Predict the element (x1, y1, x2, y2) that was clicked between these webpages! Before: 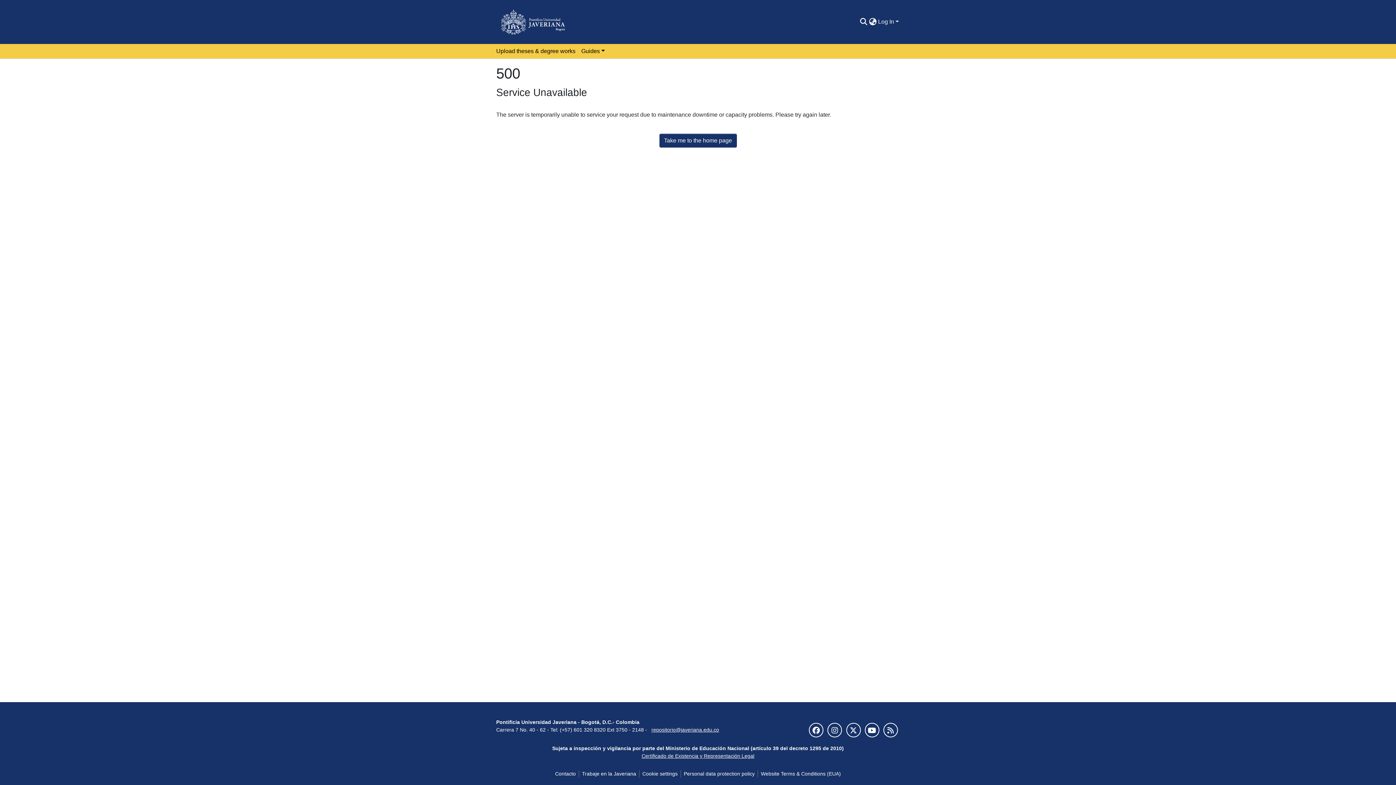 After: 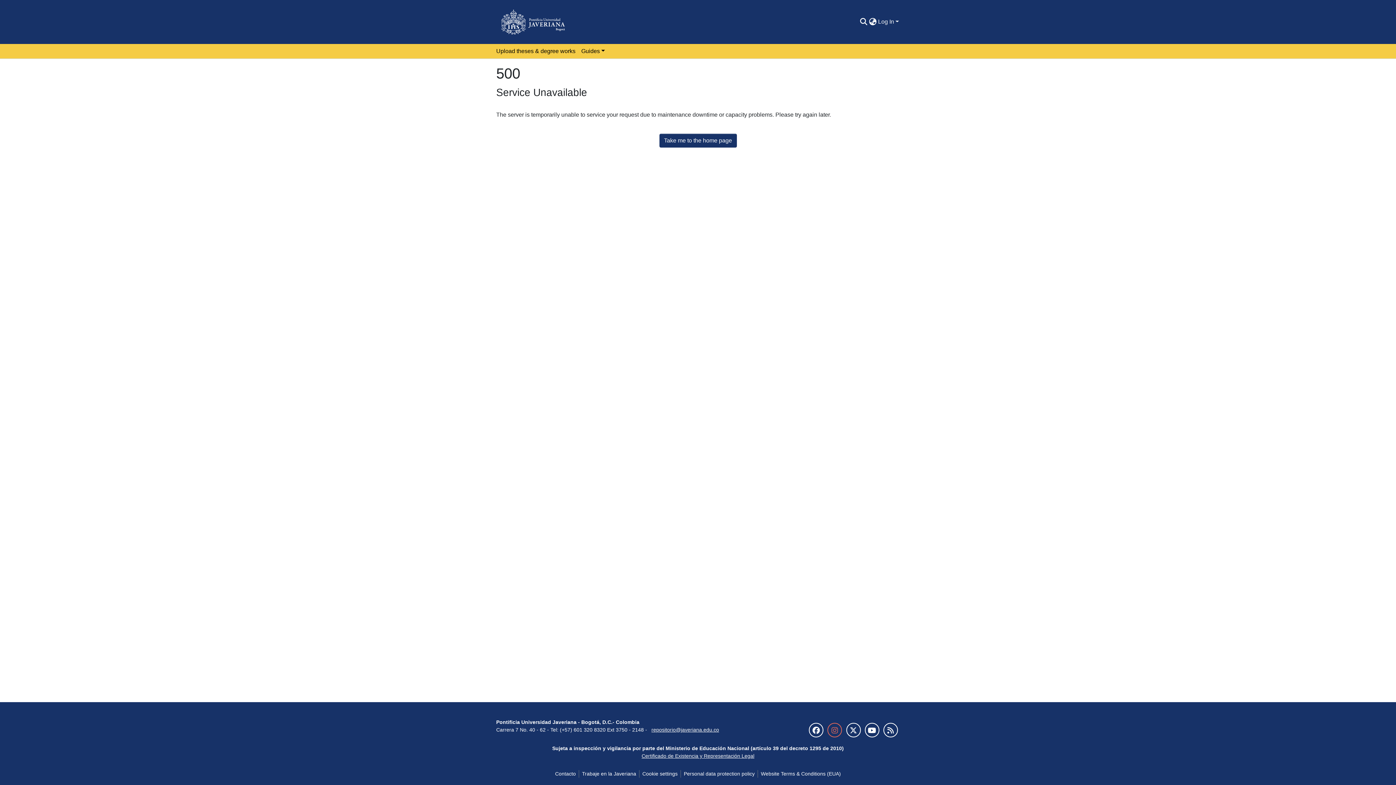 Action: bbox: (827, 723, 842, 737)